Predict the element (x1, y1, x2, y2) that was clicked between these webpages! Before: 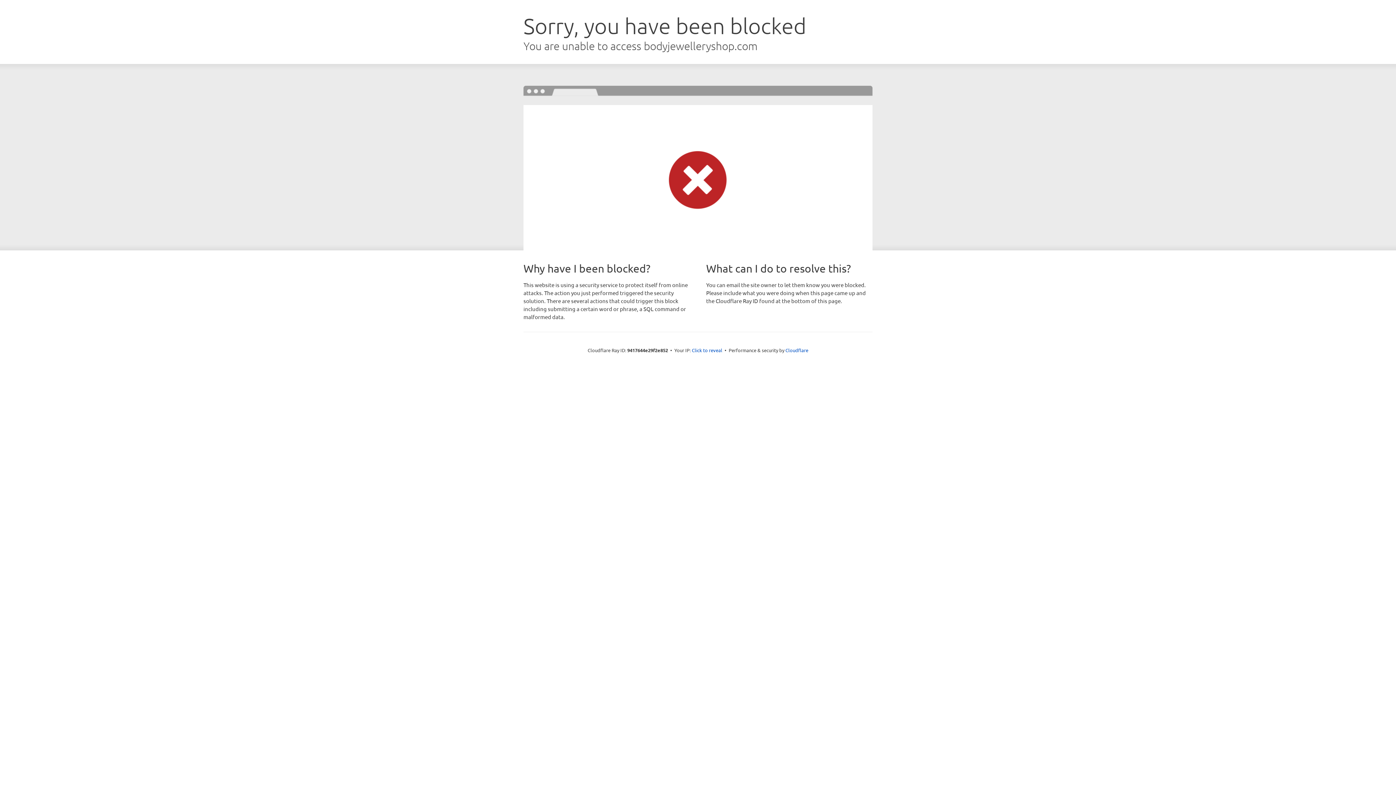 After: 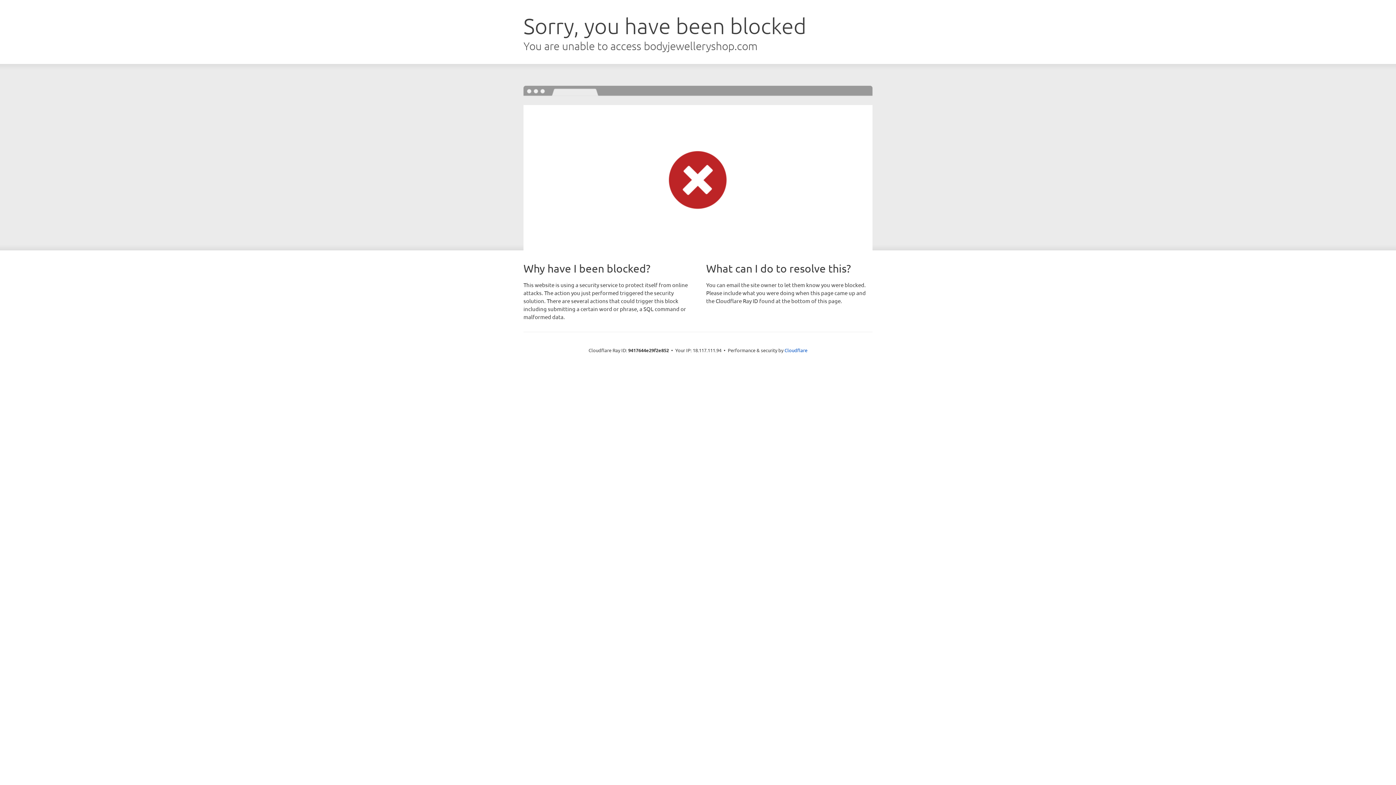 Action: label: Click to reveal bbox: (692, 346, 722, 353)